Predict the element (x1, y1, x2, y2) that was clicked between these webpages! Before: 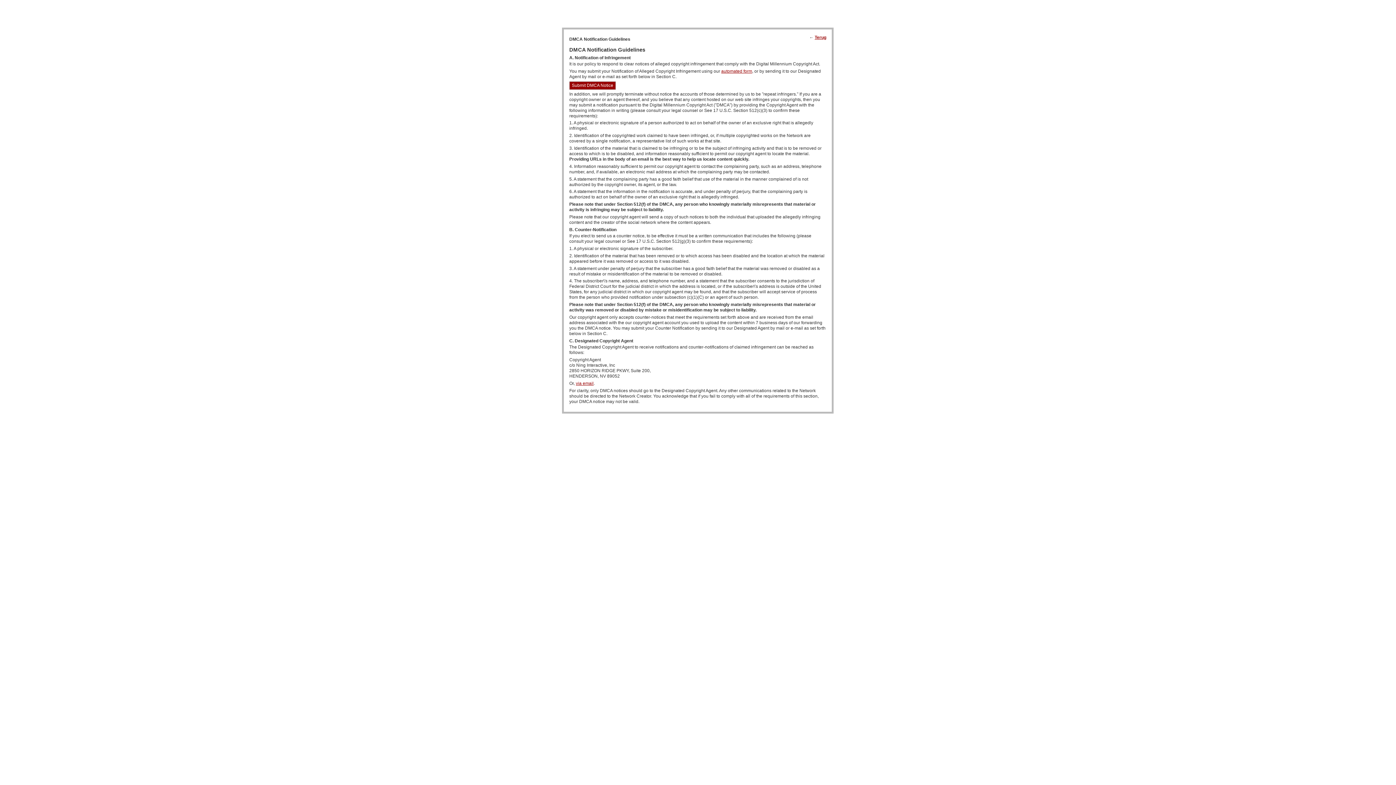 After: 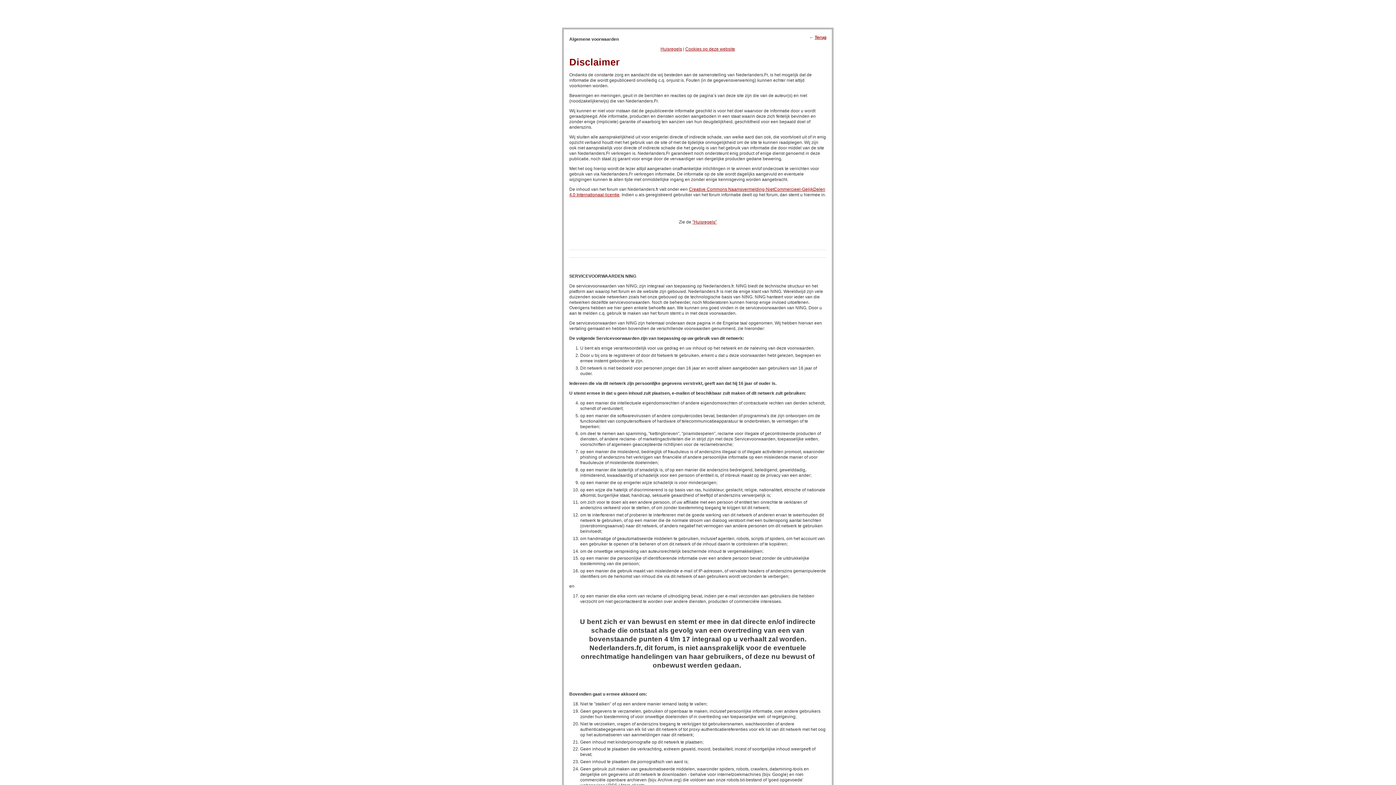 Action: label: Terug bbox: (814, 34, 826, 40)